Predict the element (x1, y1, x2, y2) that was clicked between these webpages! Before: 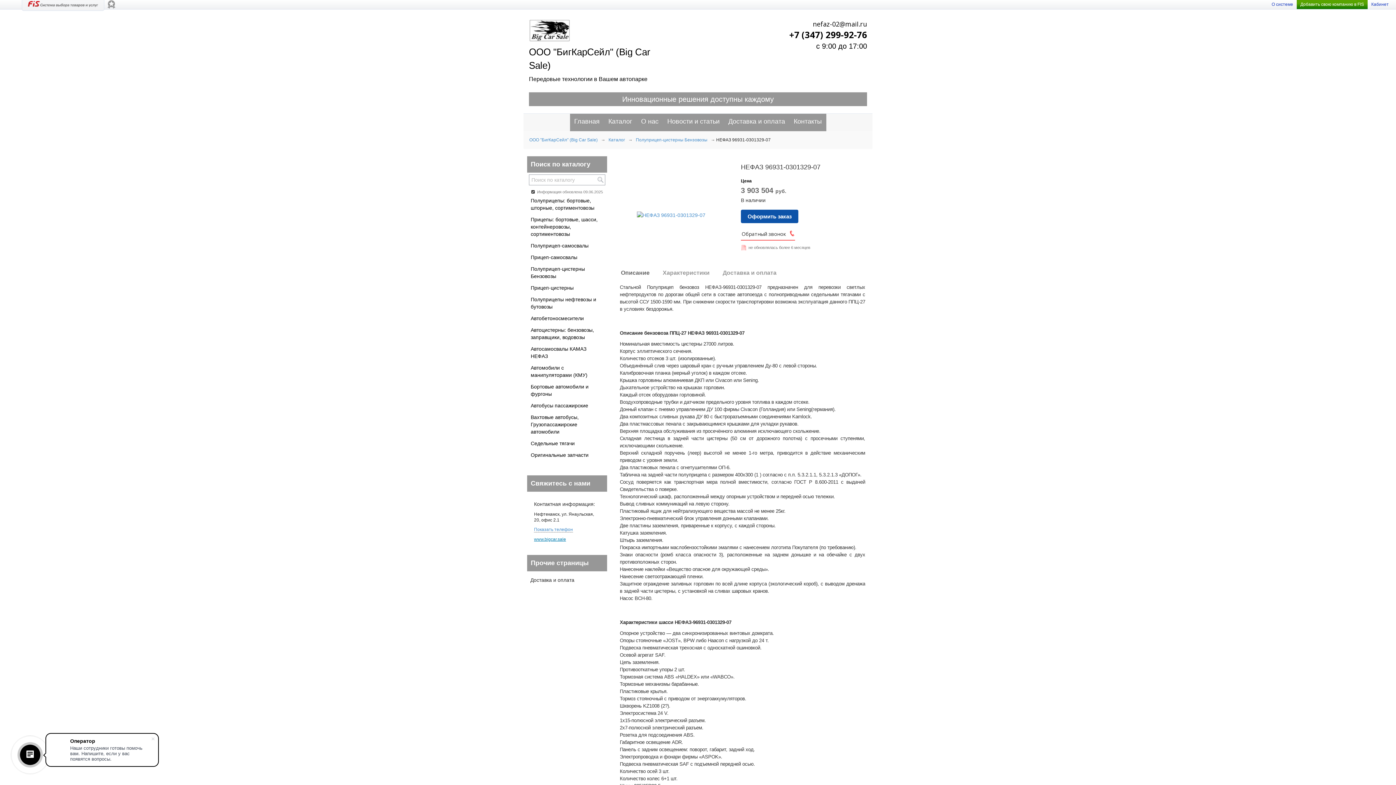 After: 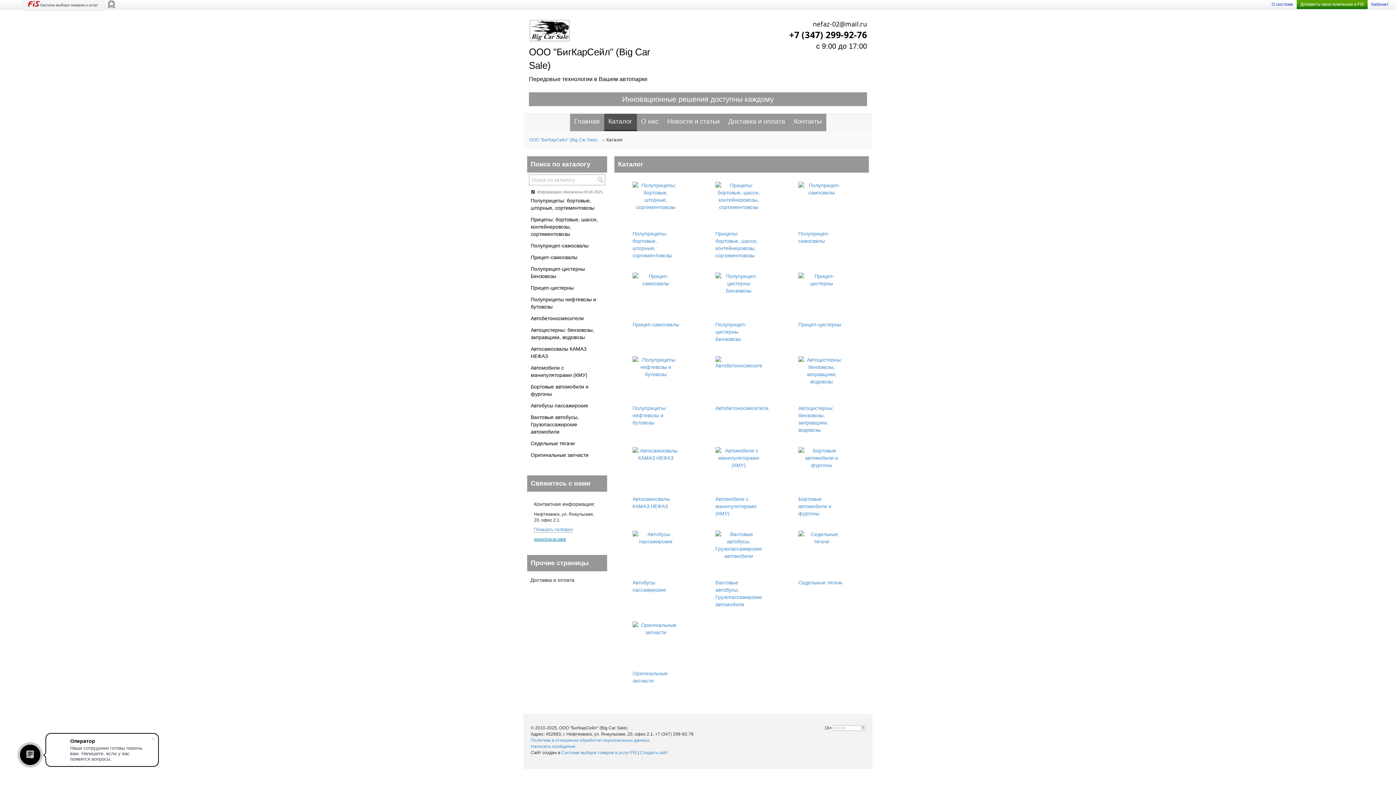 Action: label: Каталог bbox: (604, 113, 636, 129)